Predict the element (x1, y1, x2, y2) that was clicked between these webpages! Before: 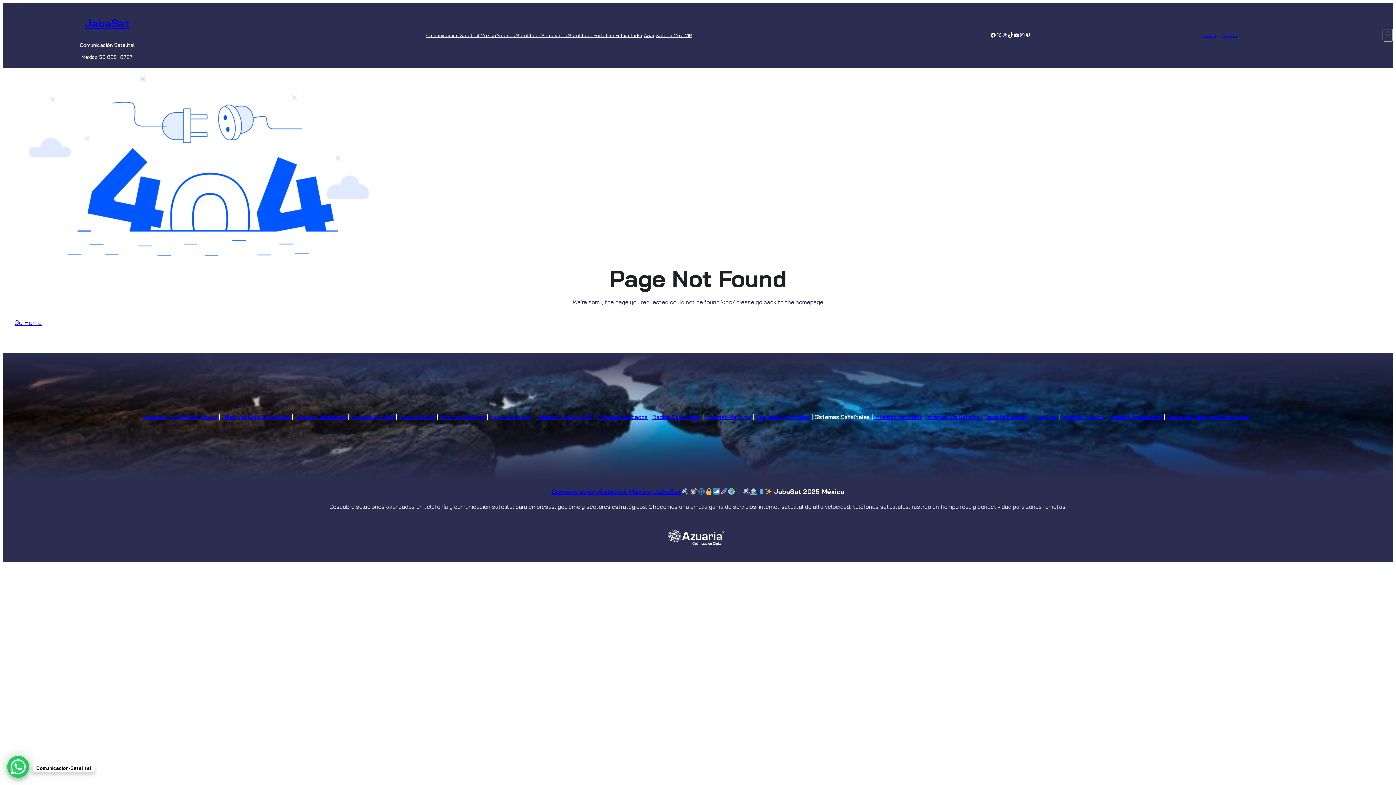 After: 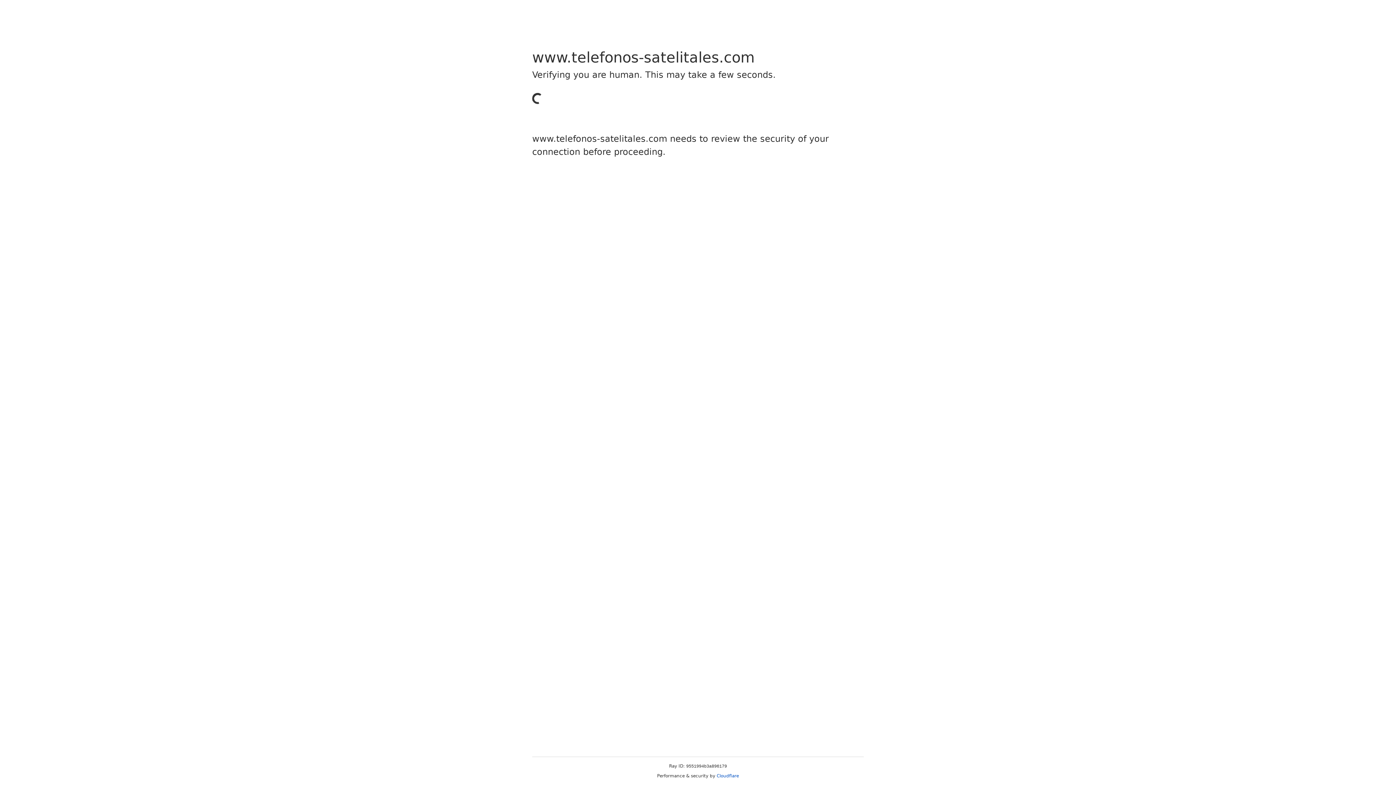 Action: label: Renta de Teléfonos Satelitales bbox: (1166, 413, 1250, 420)